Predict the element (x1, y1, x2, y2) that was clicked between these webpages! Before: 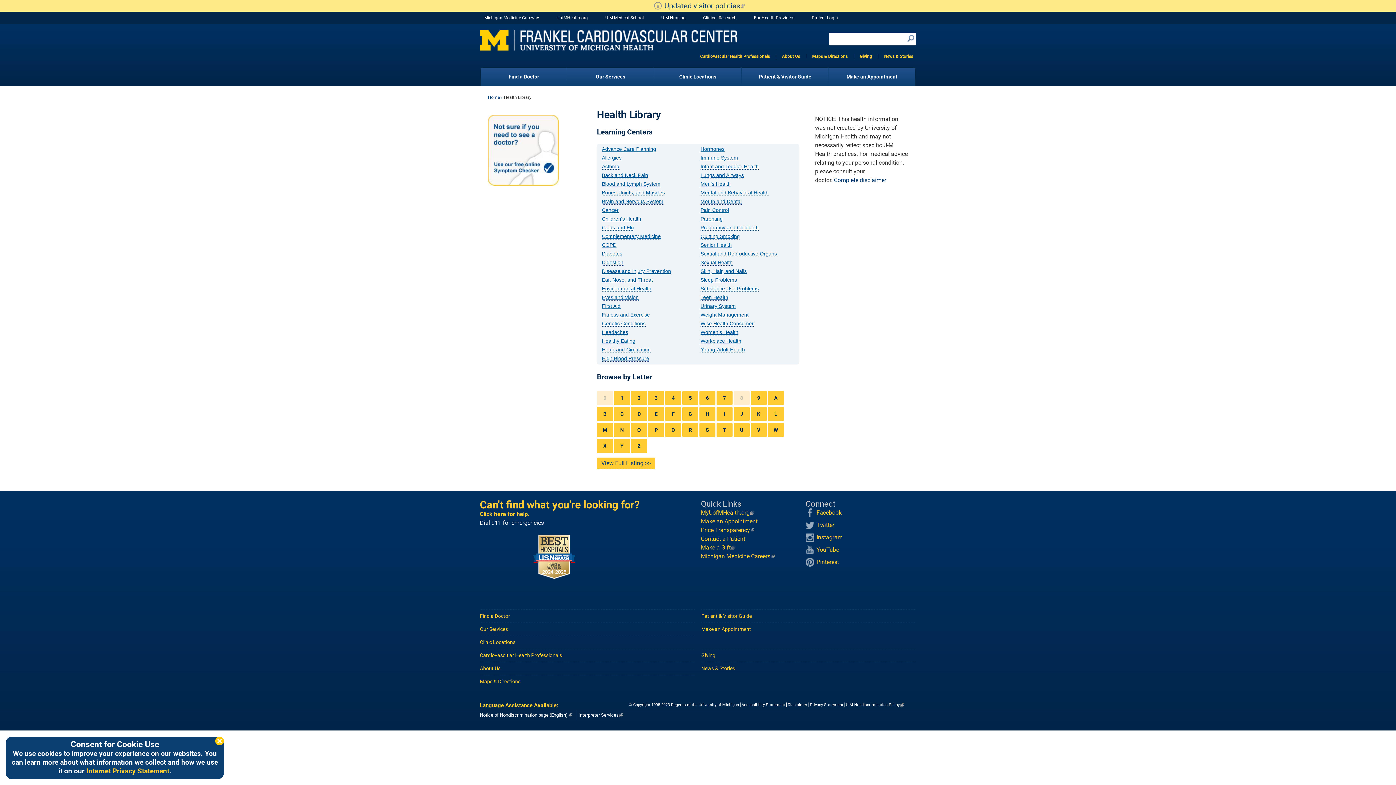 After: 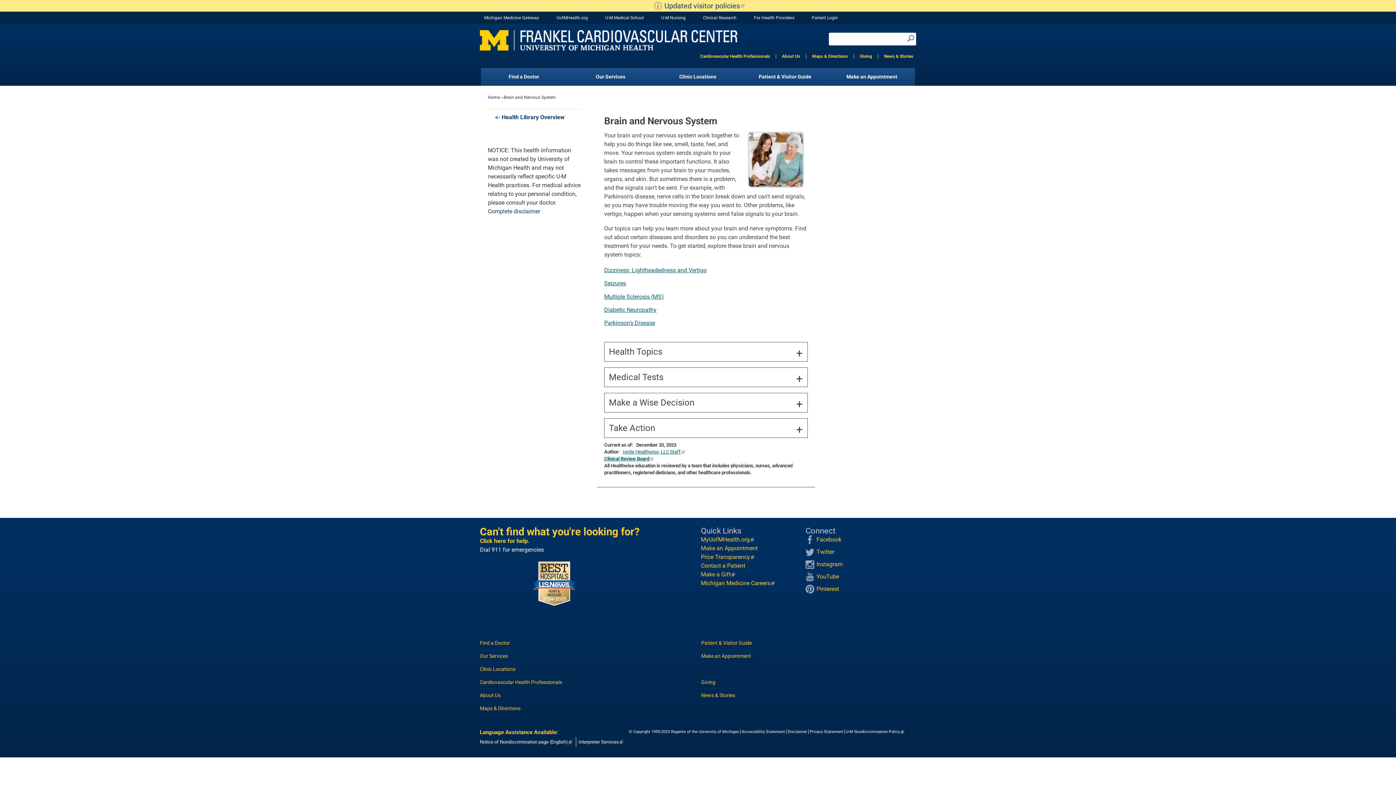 Action: bbox: (602, 198, 663, 204) label: Brain and Nervous System